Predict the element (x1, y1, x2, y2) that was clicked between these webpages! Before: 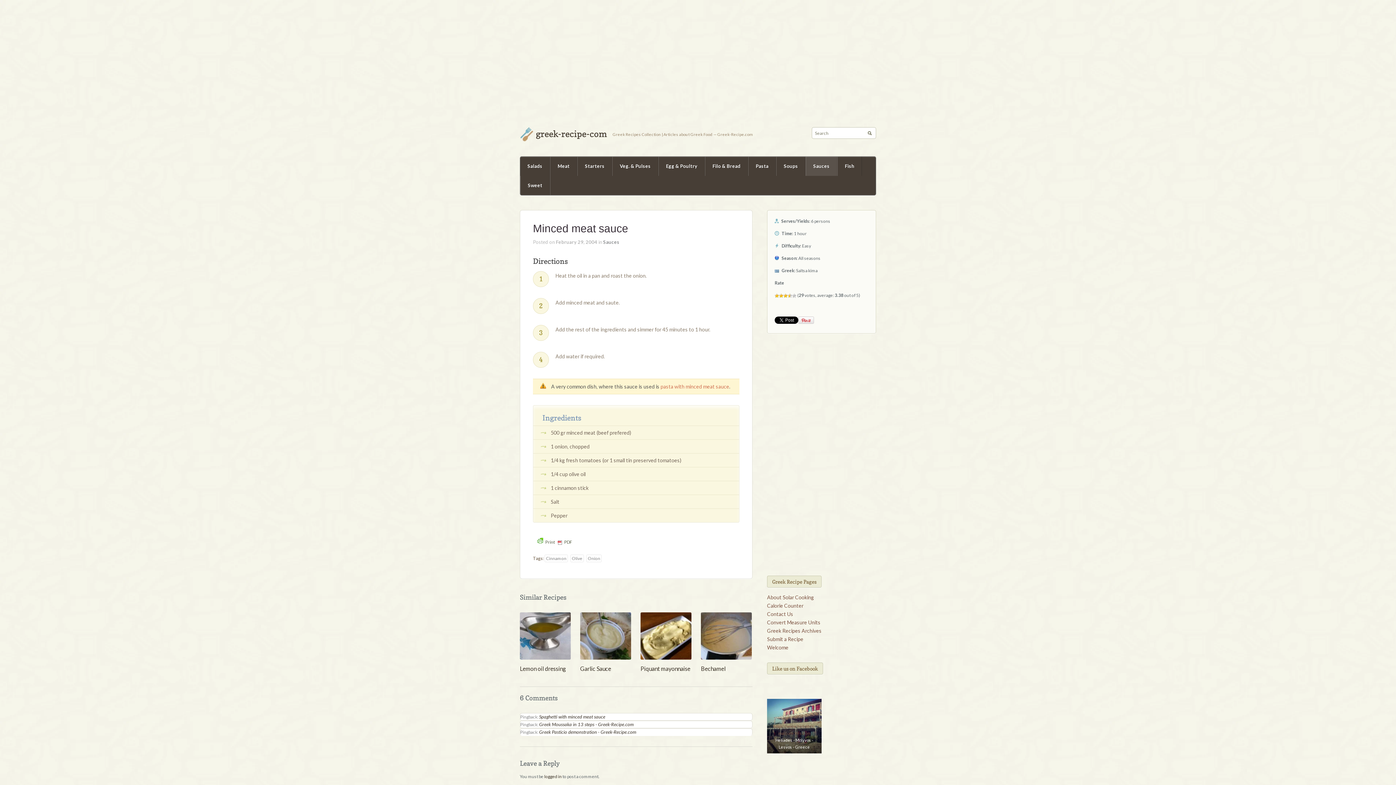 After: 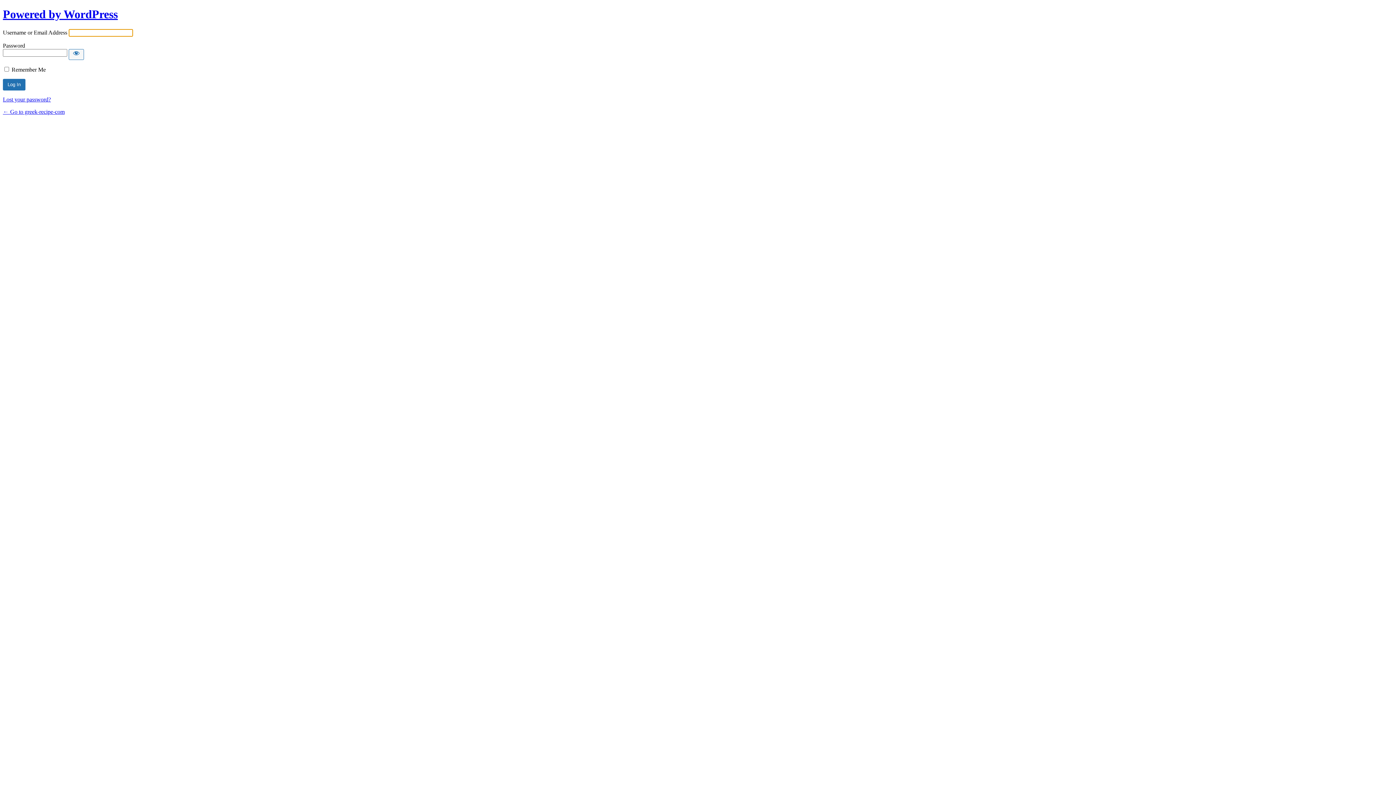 Action: label: logged in bbox: (544, 774, 561, 779)